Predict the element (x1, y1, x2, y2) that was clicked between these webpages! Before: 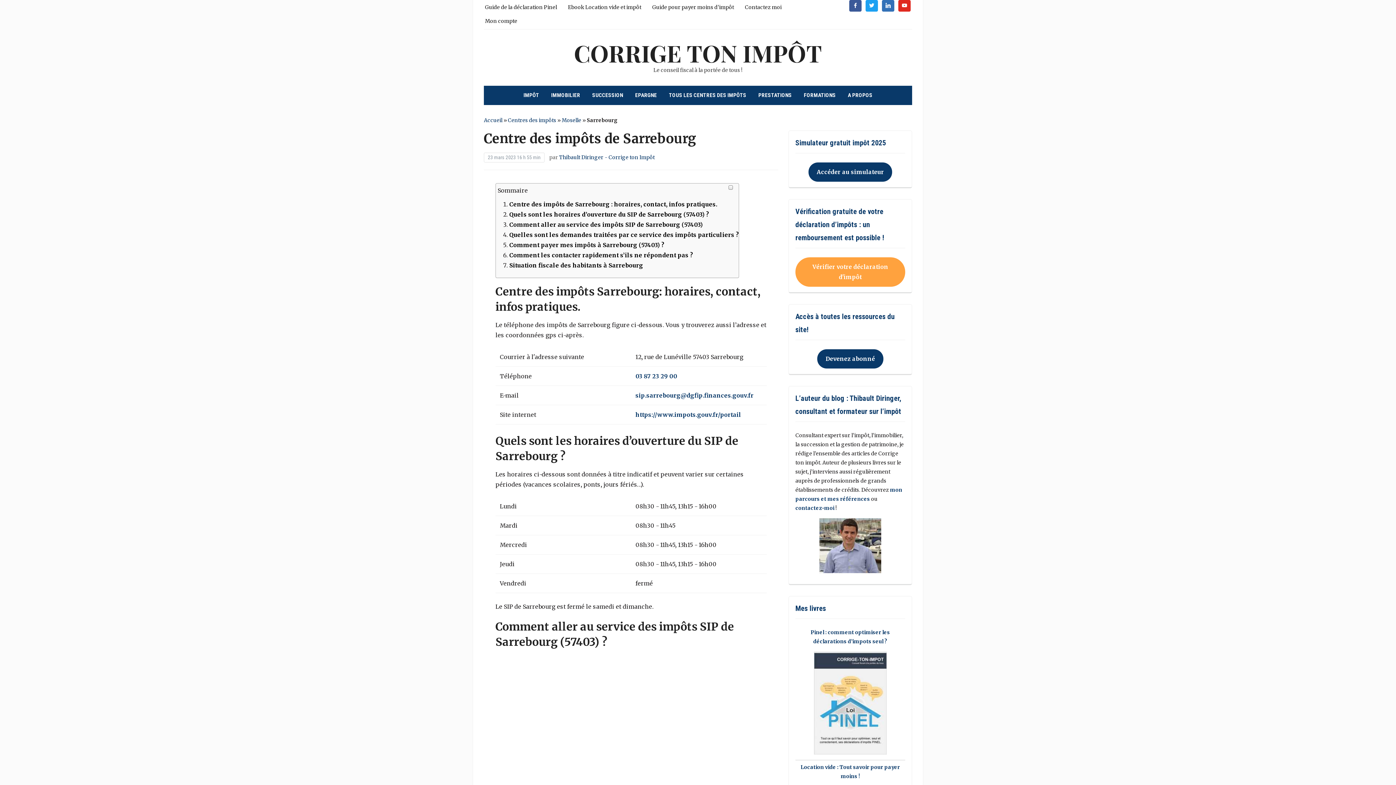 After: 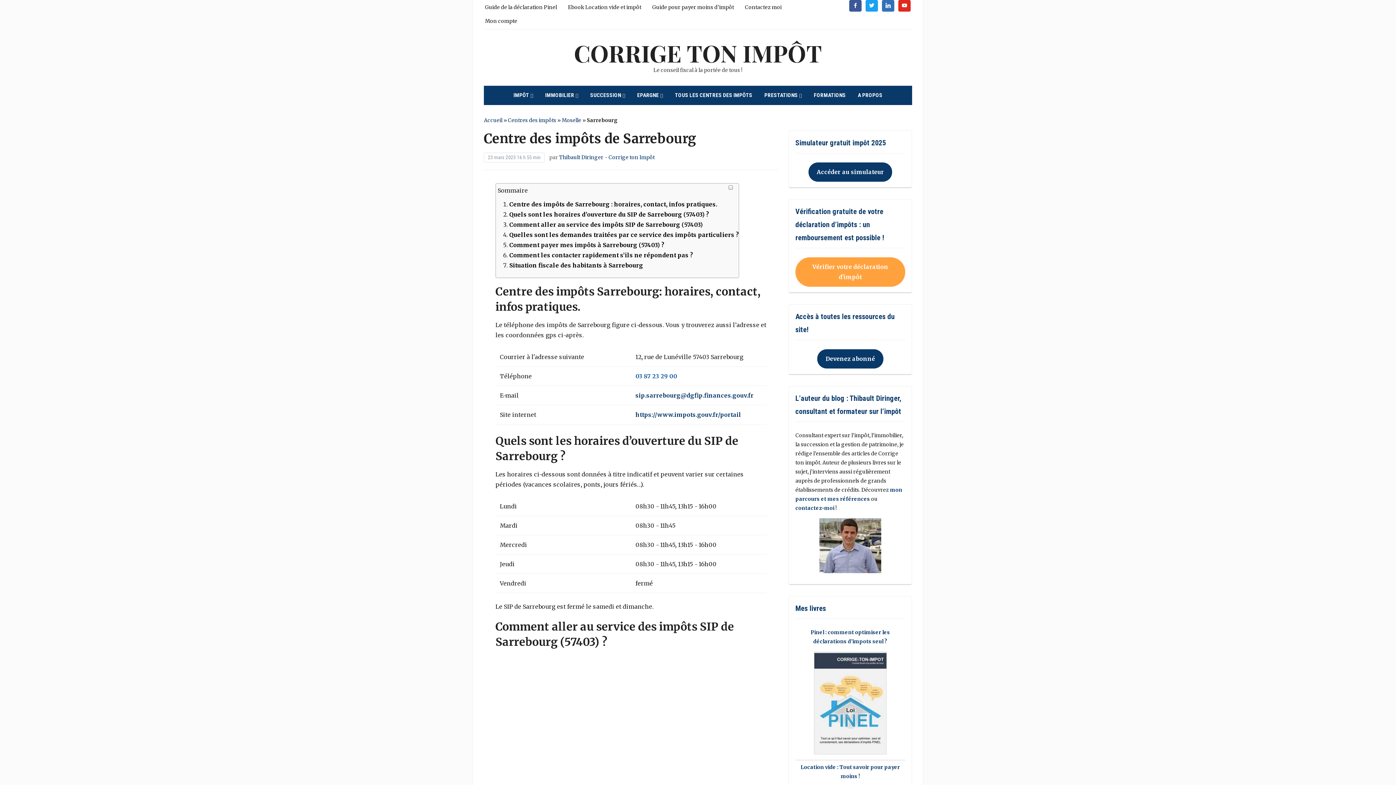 Action: bbox: (635, 372, 677, 380) label: 03 87 23 29 00